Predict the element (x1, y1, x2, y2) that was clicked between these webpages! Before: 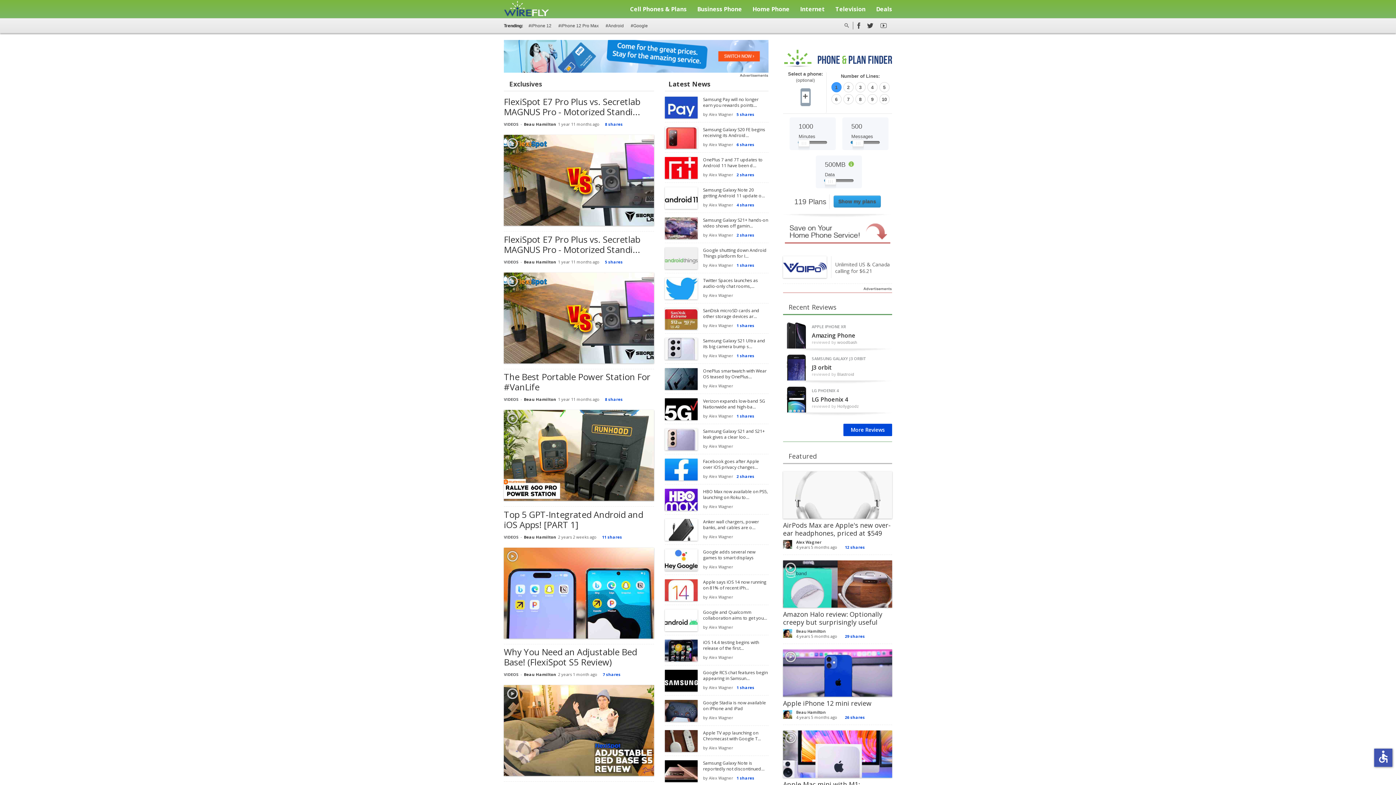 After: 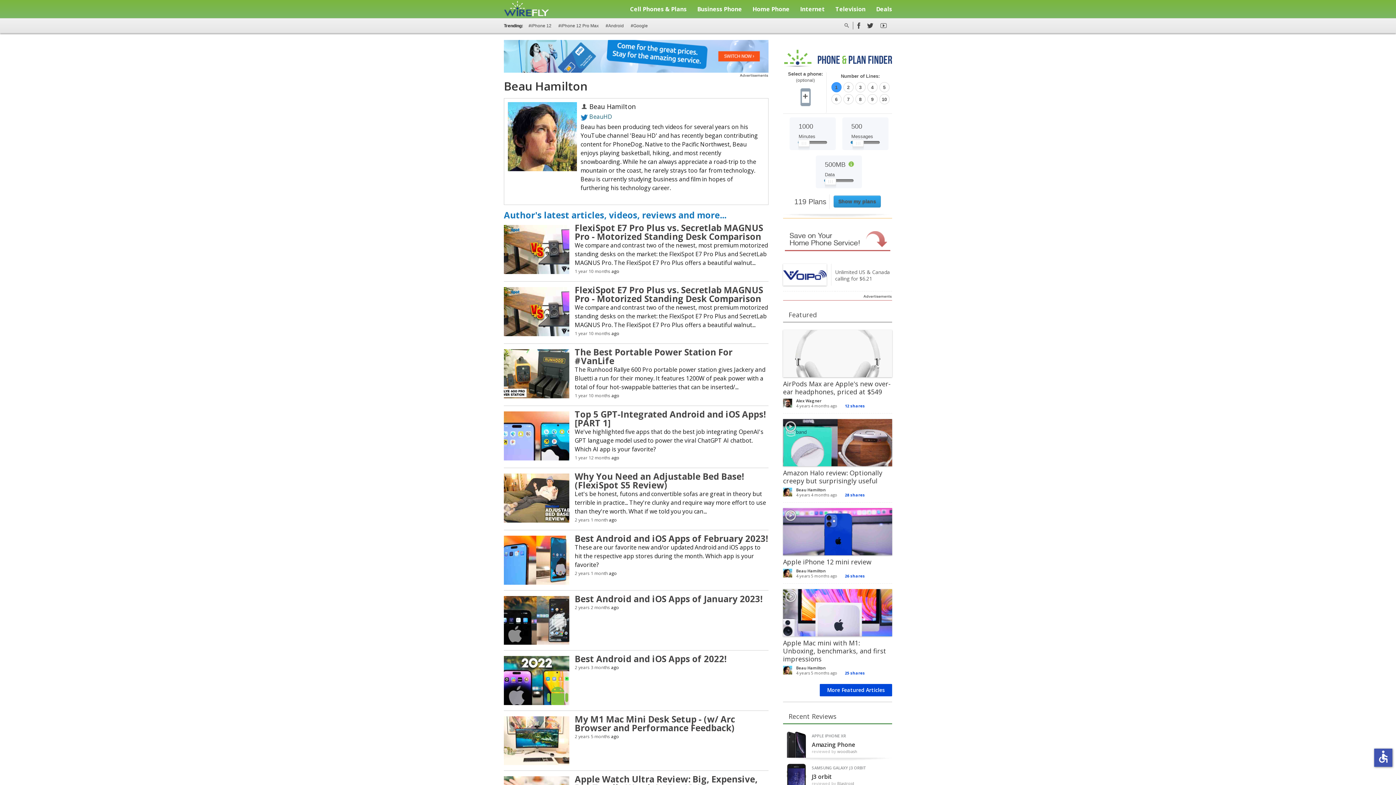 Action: label: Beau Hamilton bbox: (524, 672, 558, 677)